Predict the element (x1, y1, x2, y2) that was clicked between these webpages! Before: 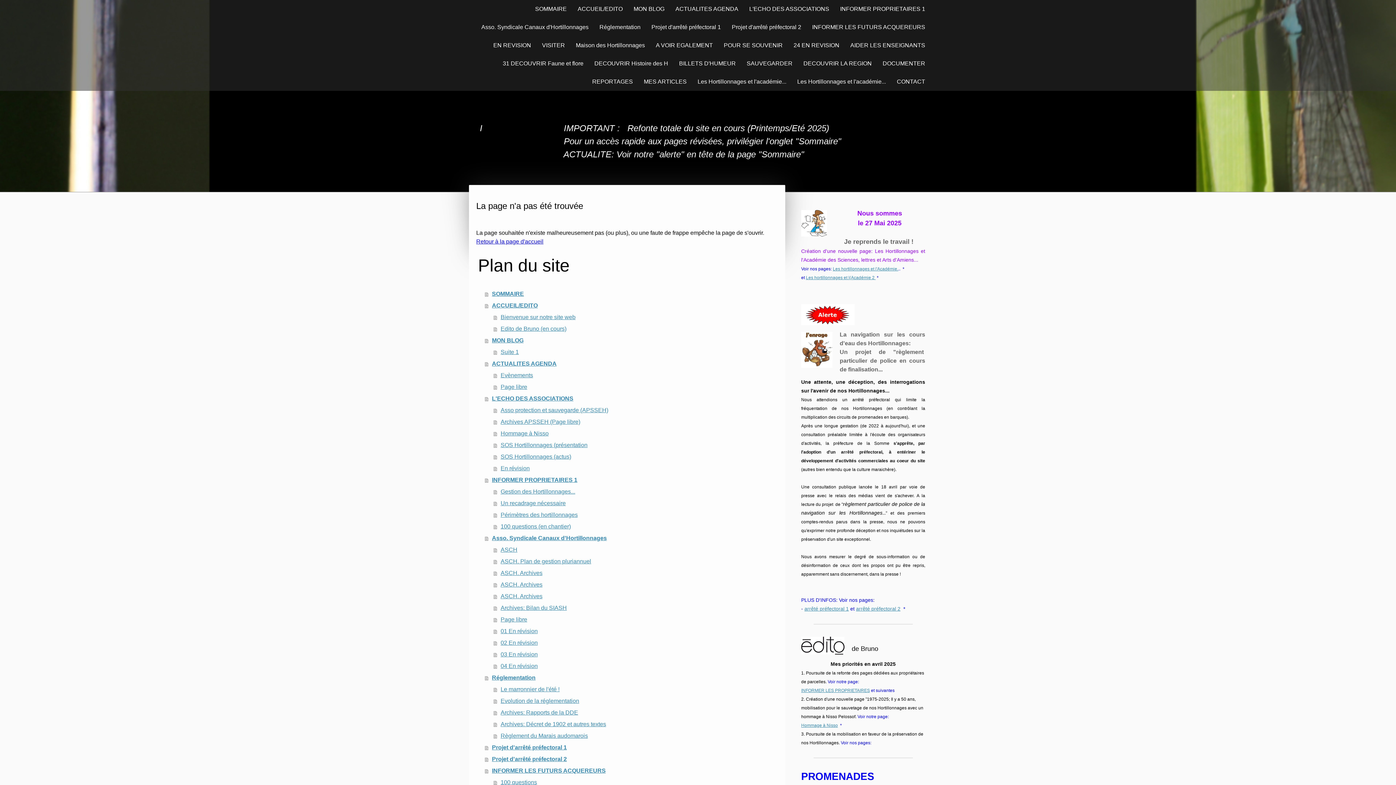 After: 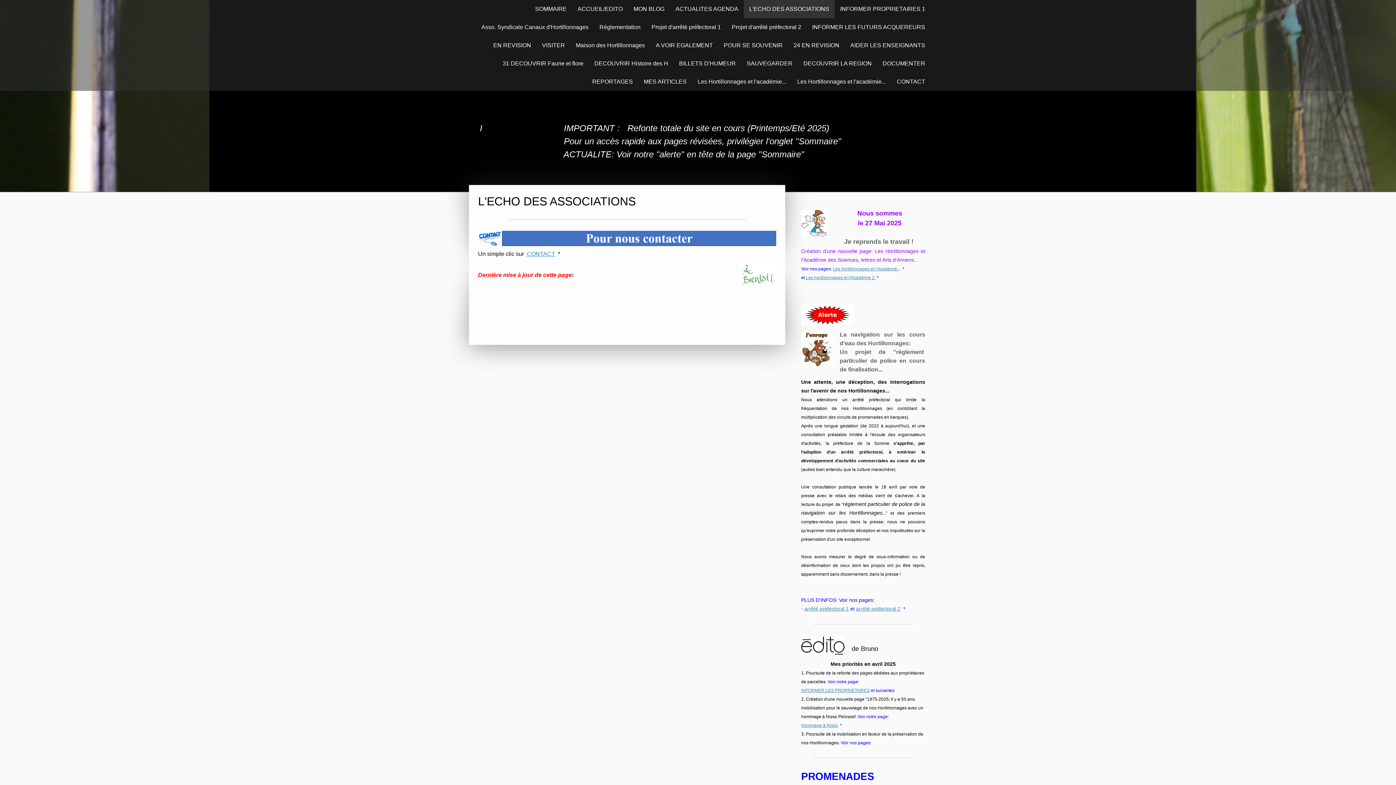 Action: bbox: (493, 416, 778, 427) label: Archives APSSEH (Page libre)